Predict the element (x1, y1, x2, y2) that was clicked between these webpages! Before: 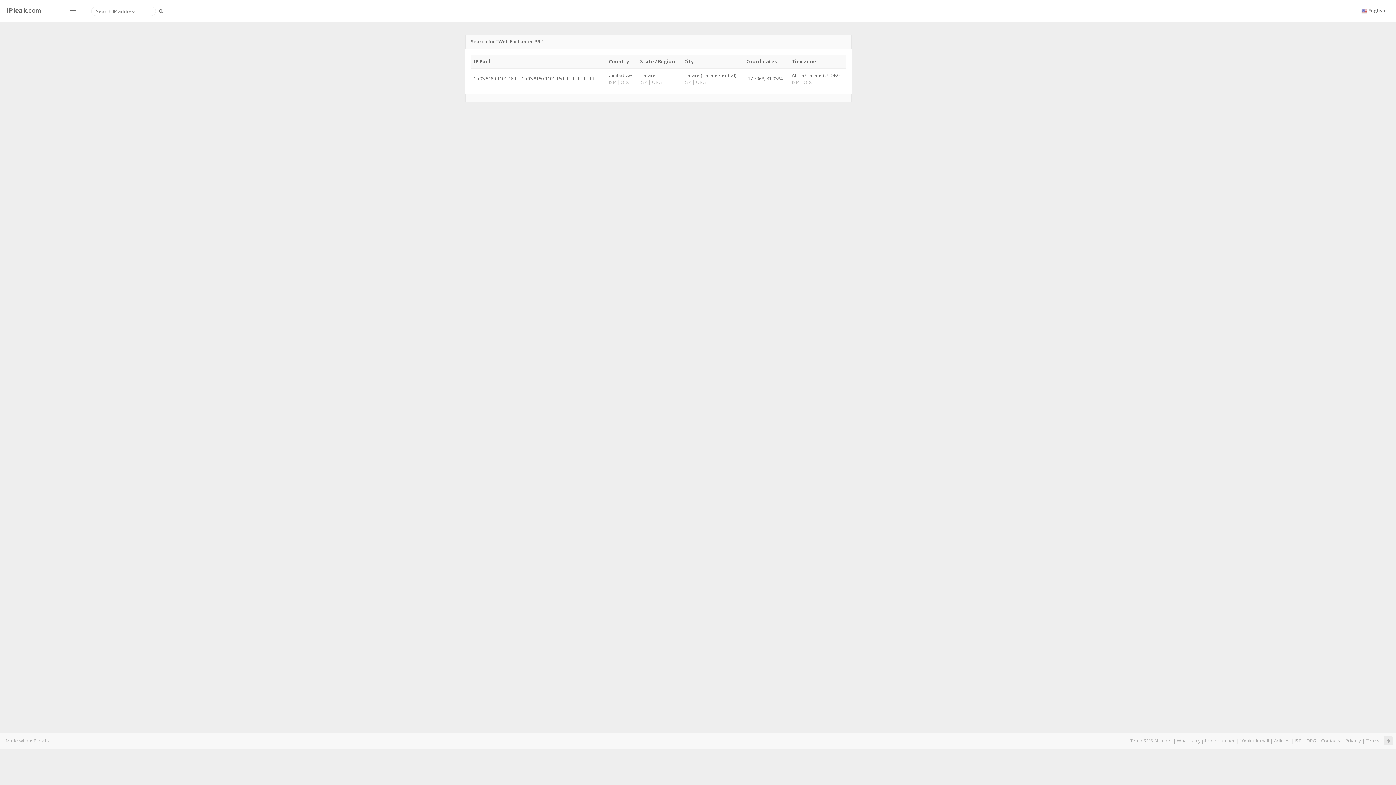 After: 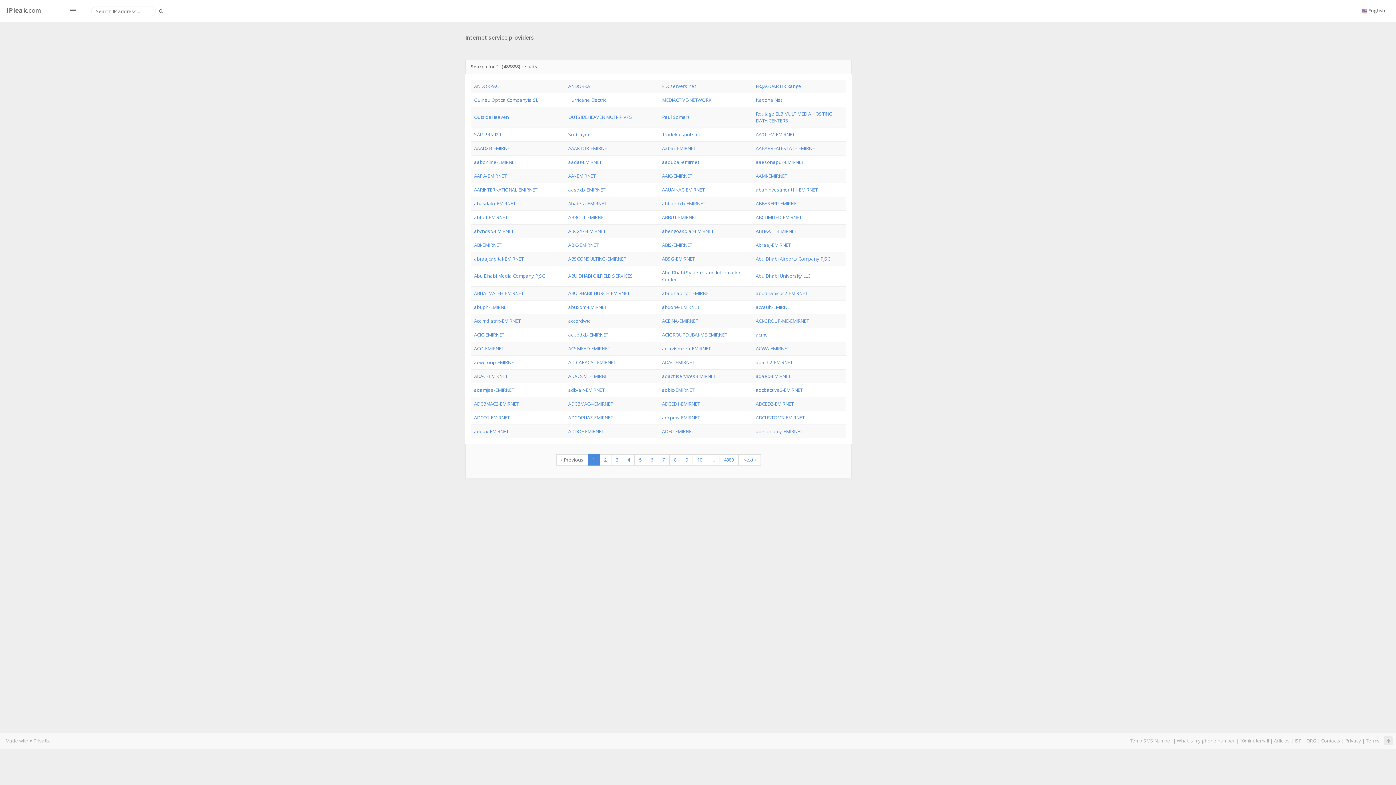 Action: label: ISP  bbox: (1294, 737, 1302, 744)